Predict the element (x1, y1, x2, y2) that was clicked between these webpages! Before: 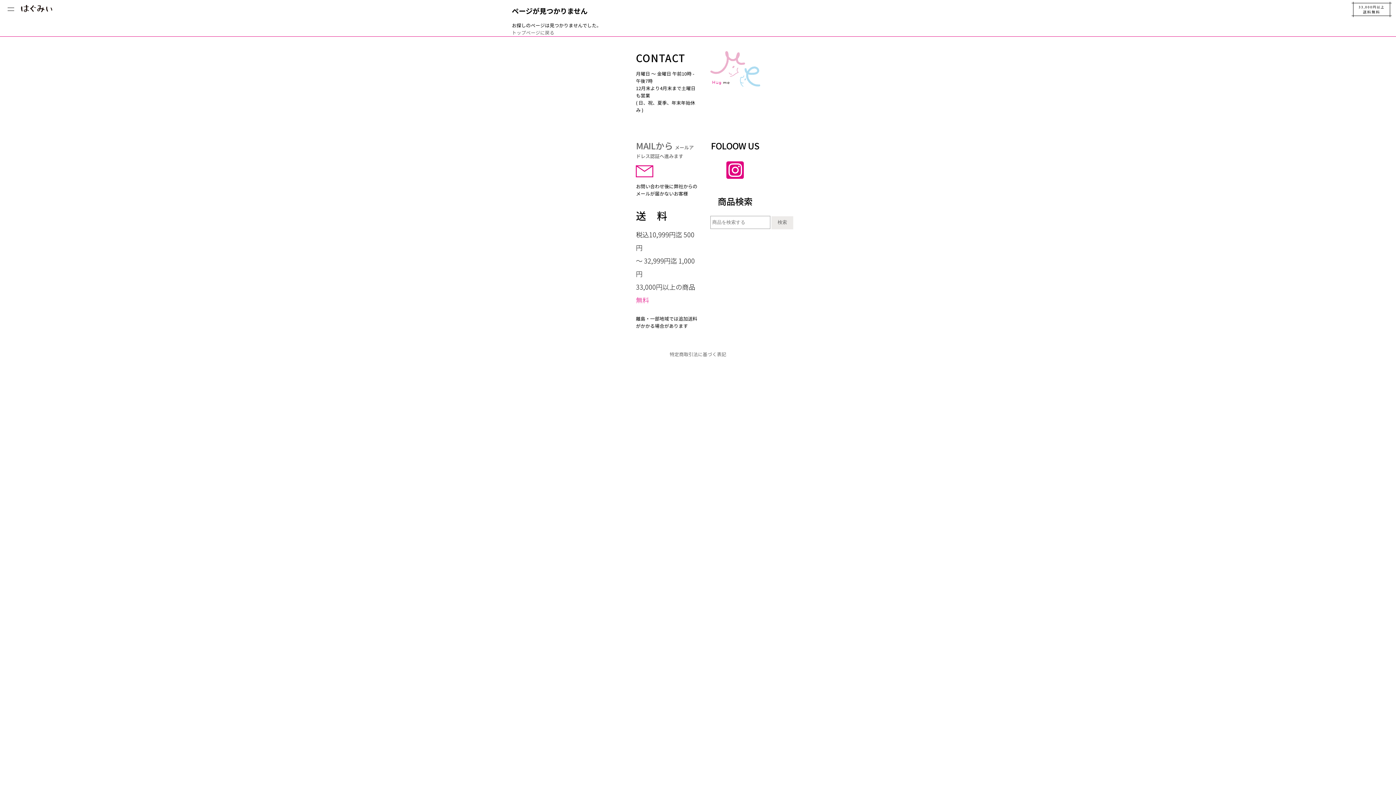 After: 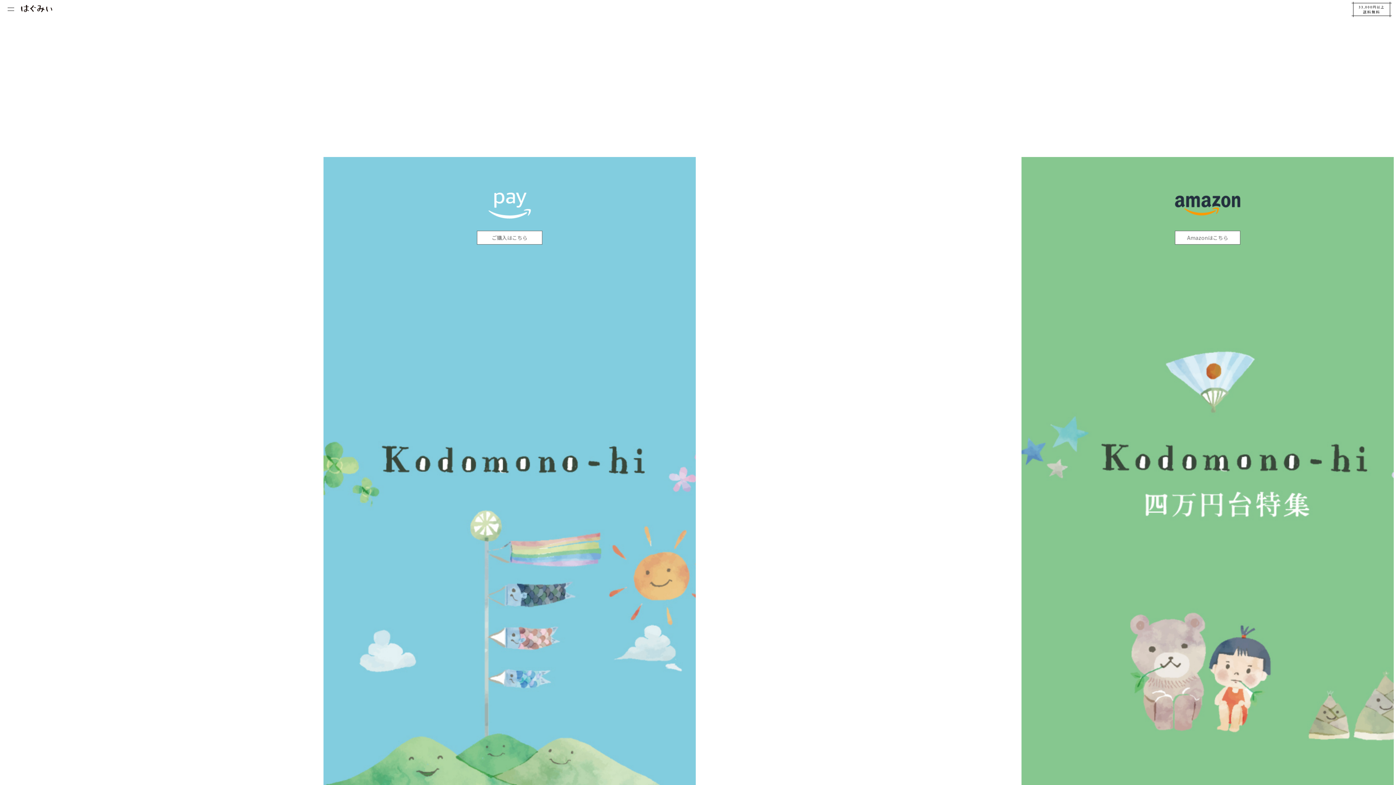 Action: bbox: (0, 6, 53, 13)